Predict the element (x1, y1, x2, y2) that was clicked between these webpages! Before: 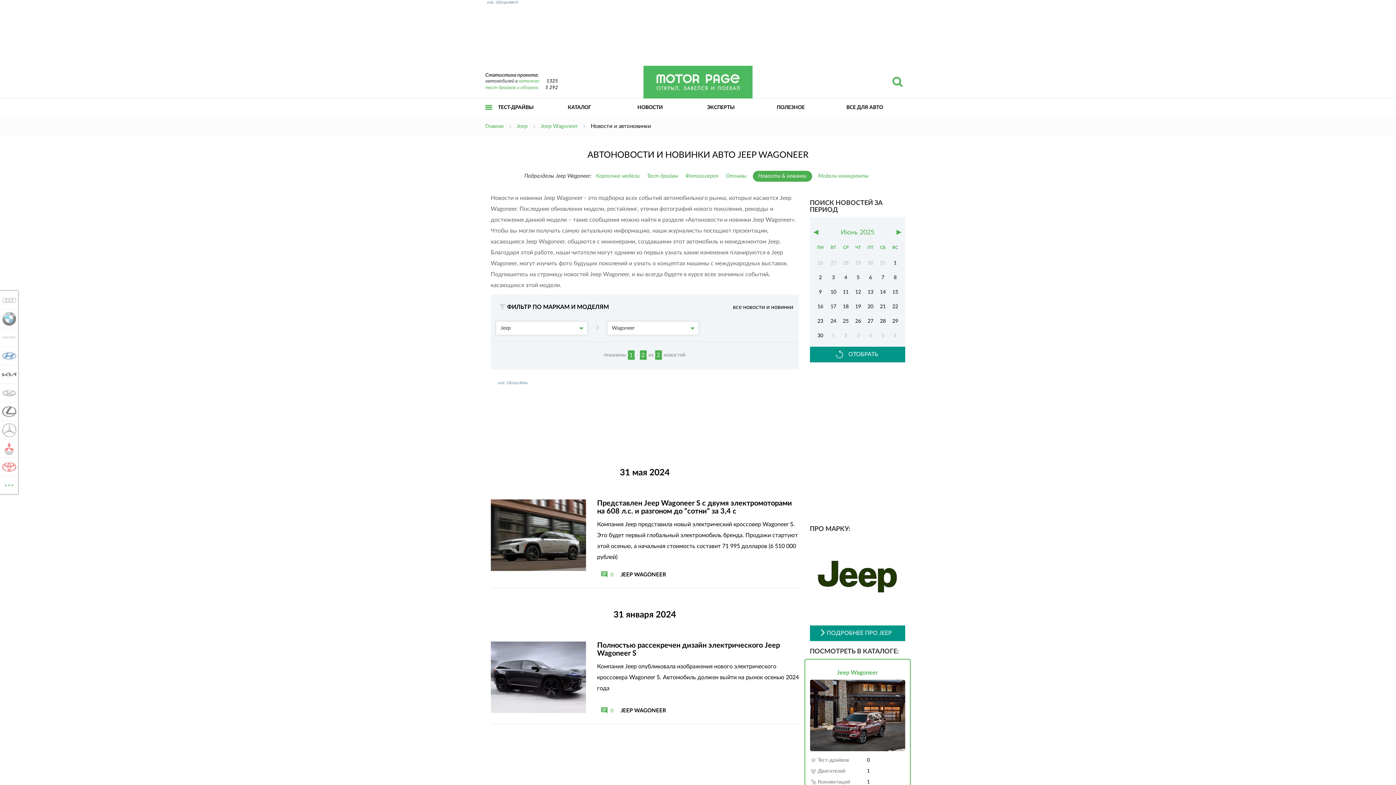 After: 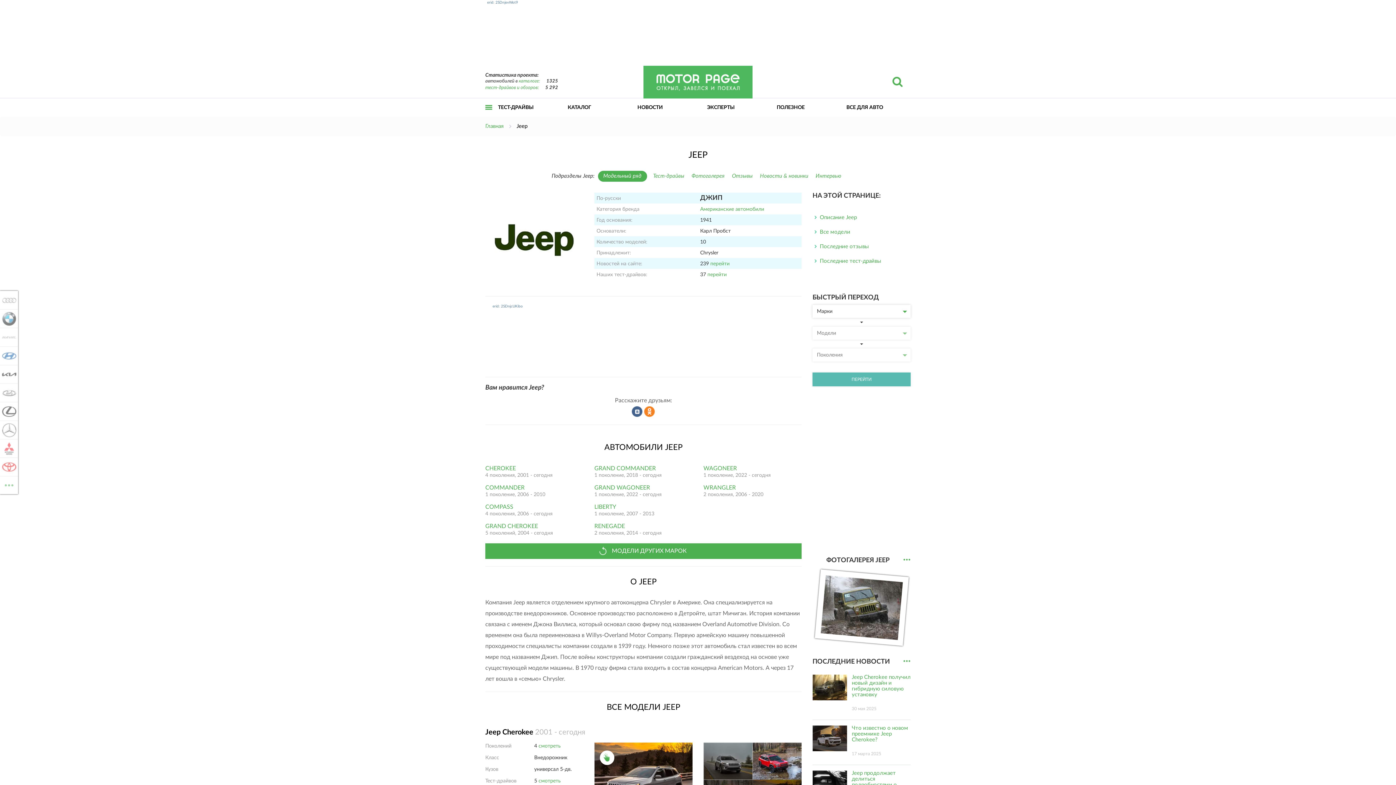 Action: bbox: (810, 536, 905, 618)